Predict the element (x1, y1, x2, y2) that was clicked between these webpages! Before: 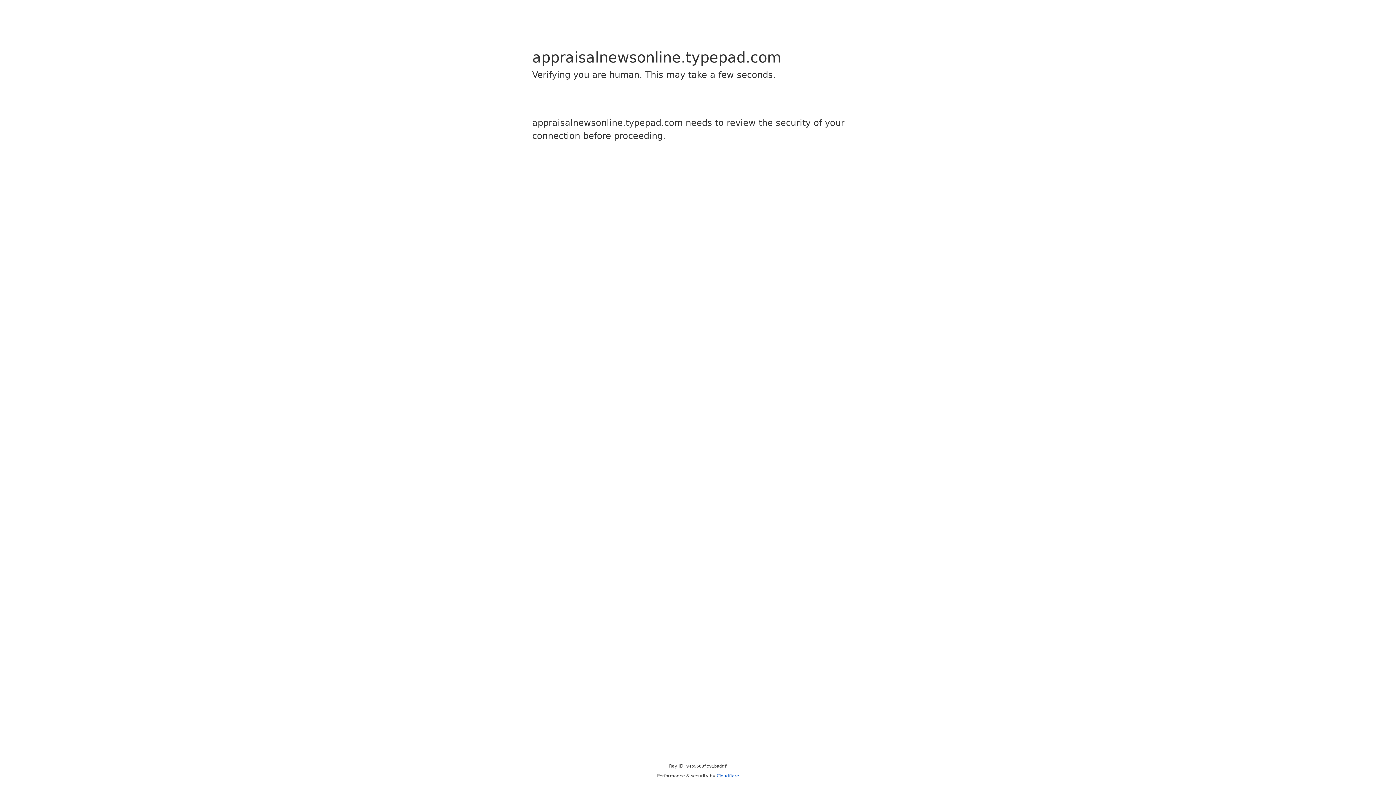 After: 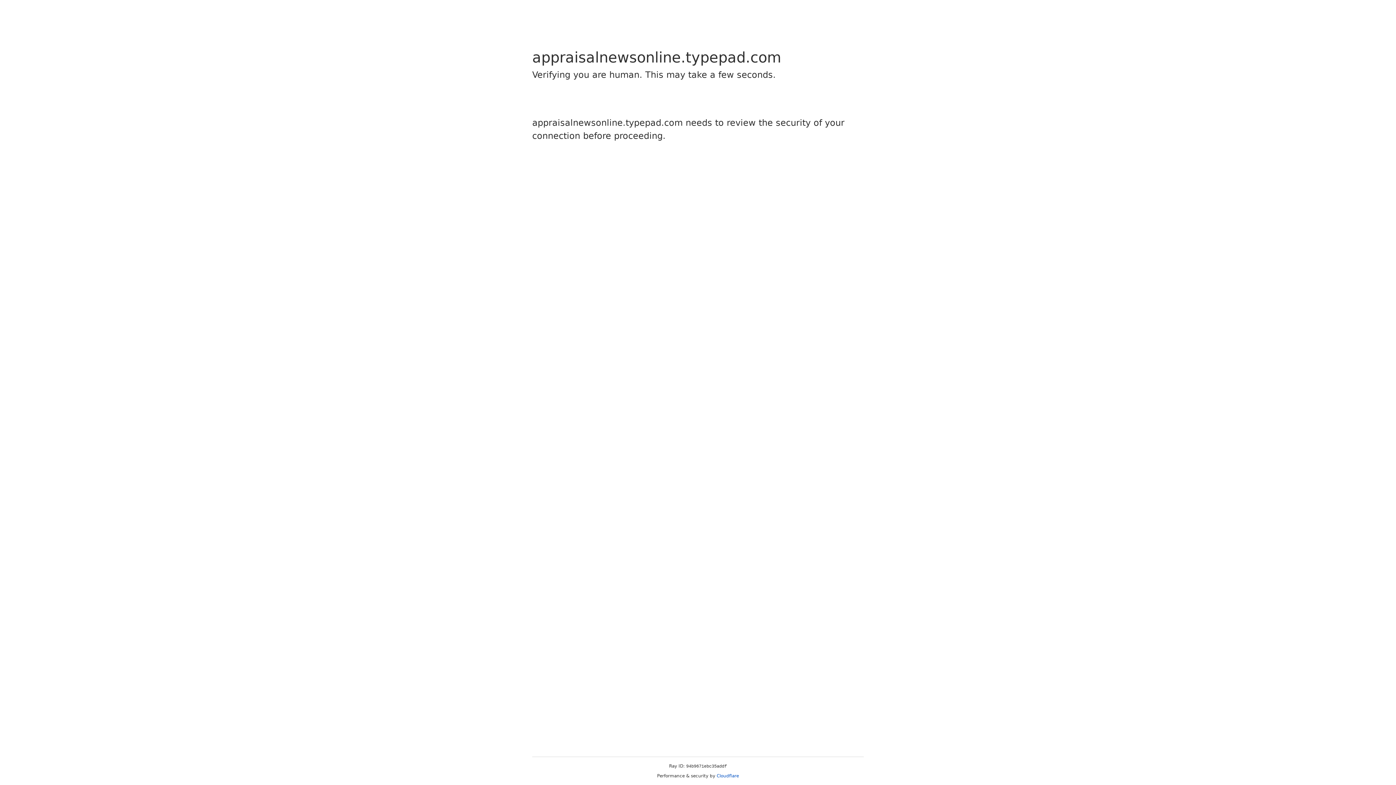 Action: label: Cloudflare bbox: (716, 773, 739, 778)